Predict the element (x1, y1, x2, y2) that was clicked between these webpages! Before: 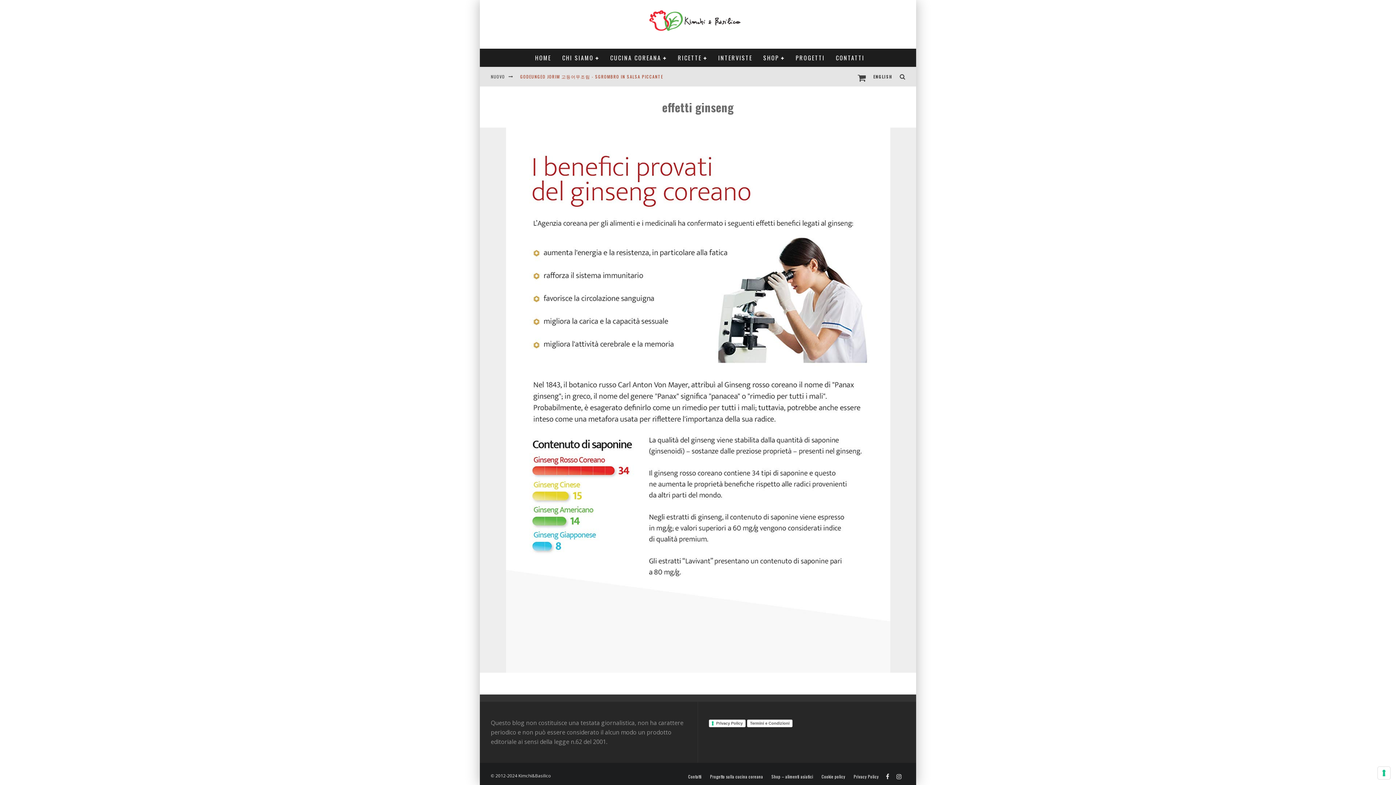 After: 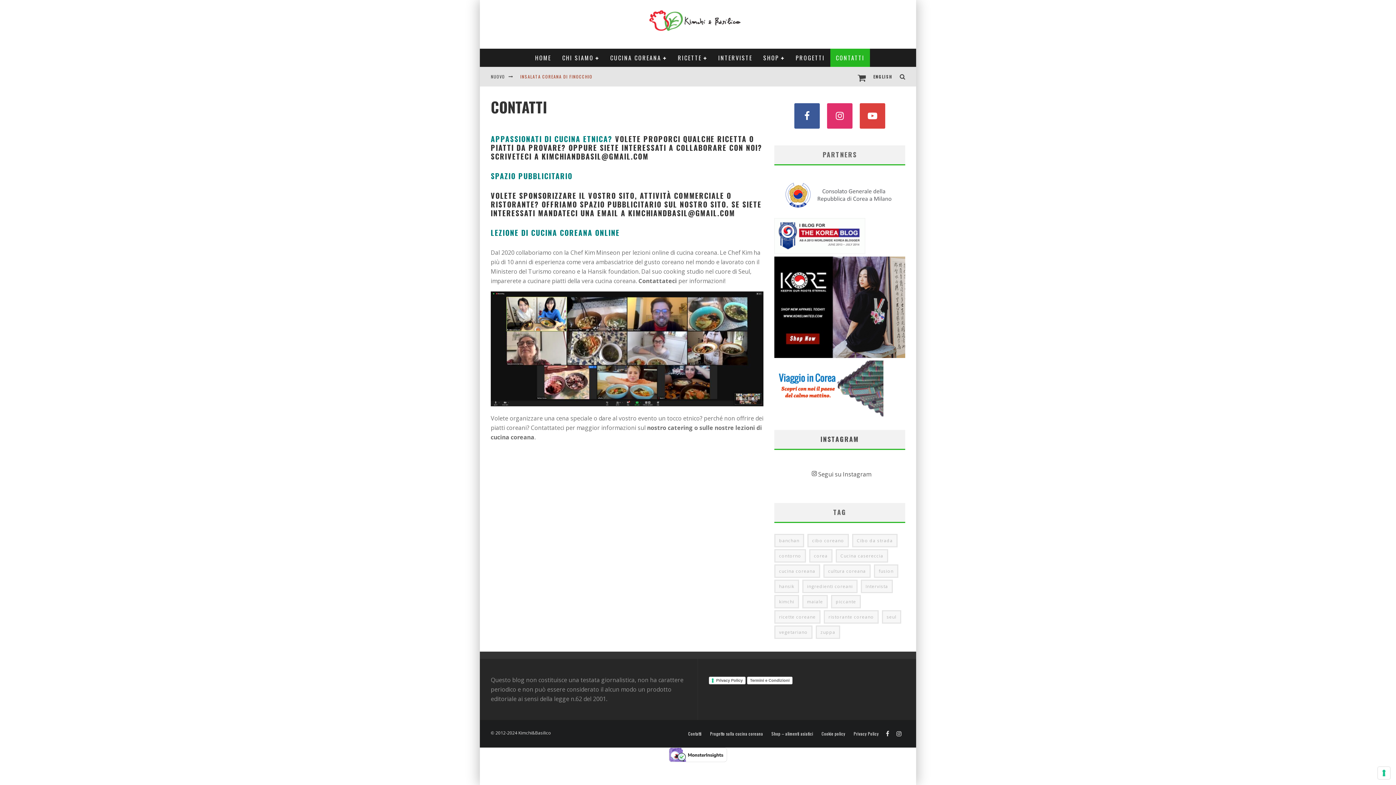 Action: bbox: (830, 48, 870, 66) label: CONTATTI